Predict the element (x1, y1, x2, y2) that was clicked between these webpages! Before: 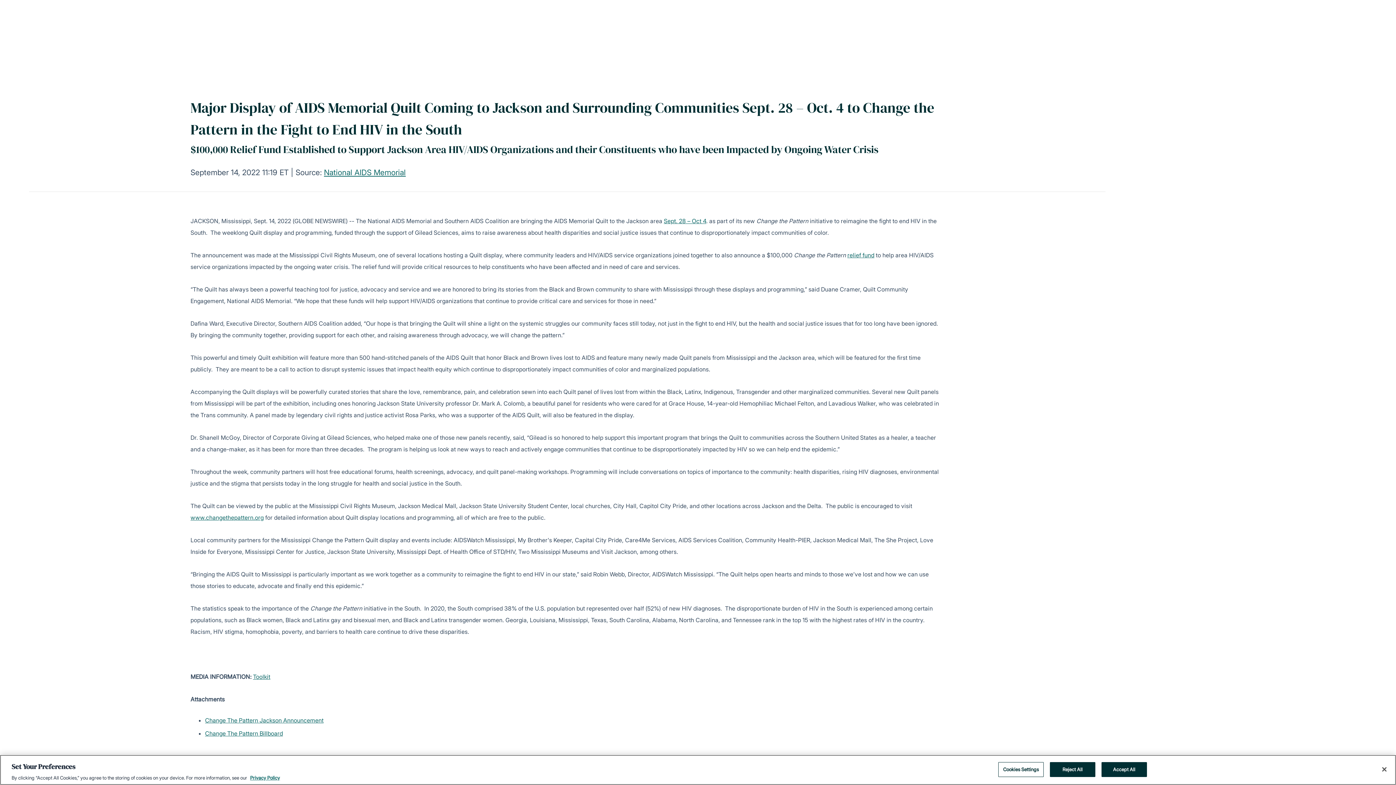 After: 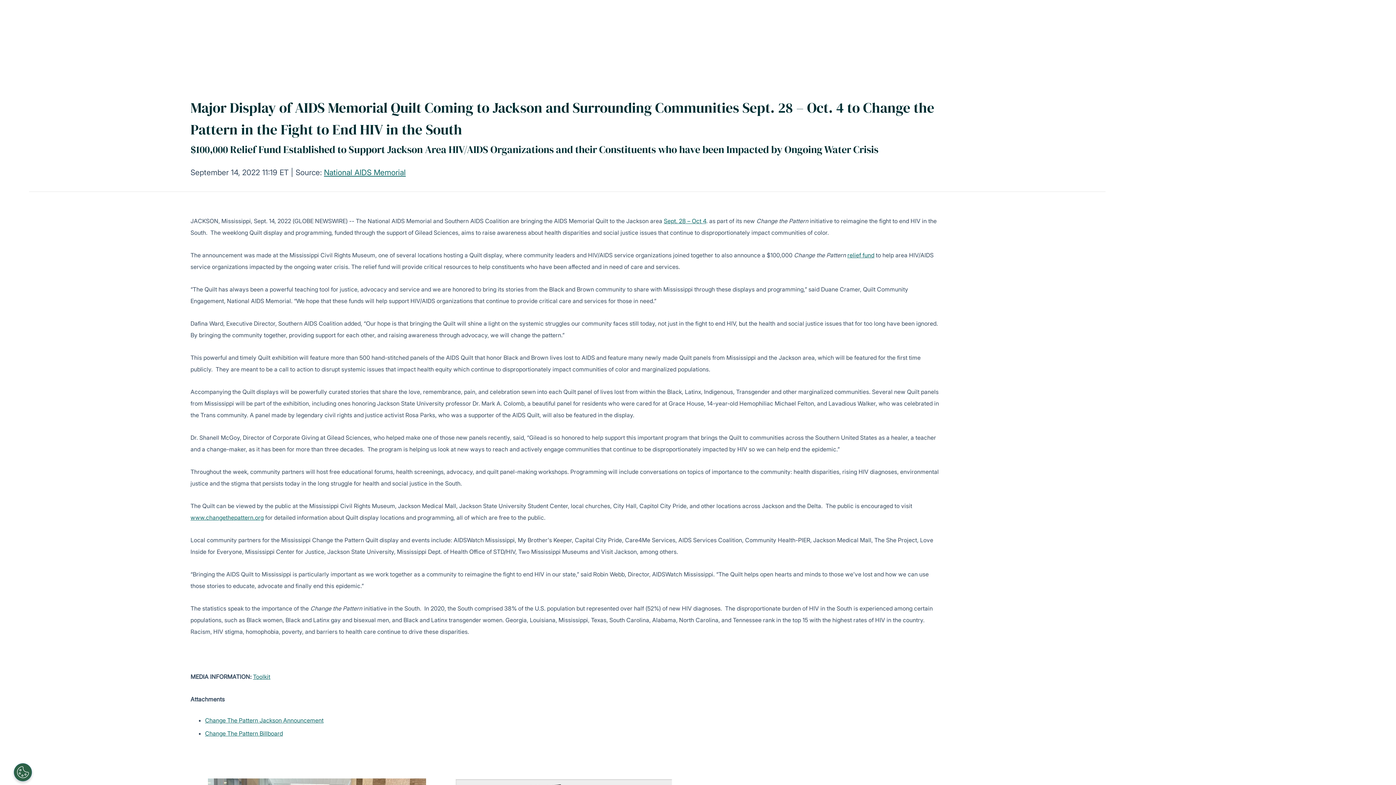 Action: bbox: (1376, 761, 1392, 777) label: Close